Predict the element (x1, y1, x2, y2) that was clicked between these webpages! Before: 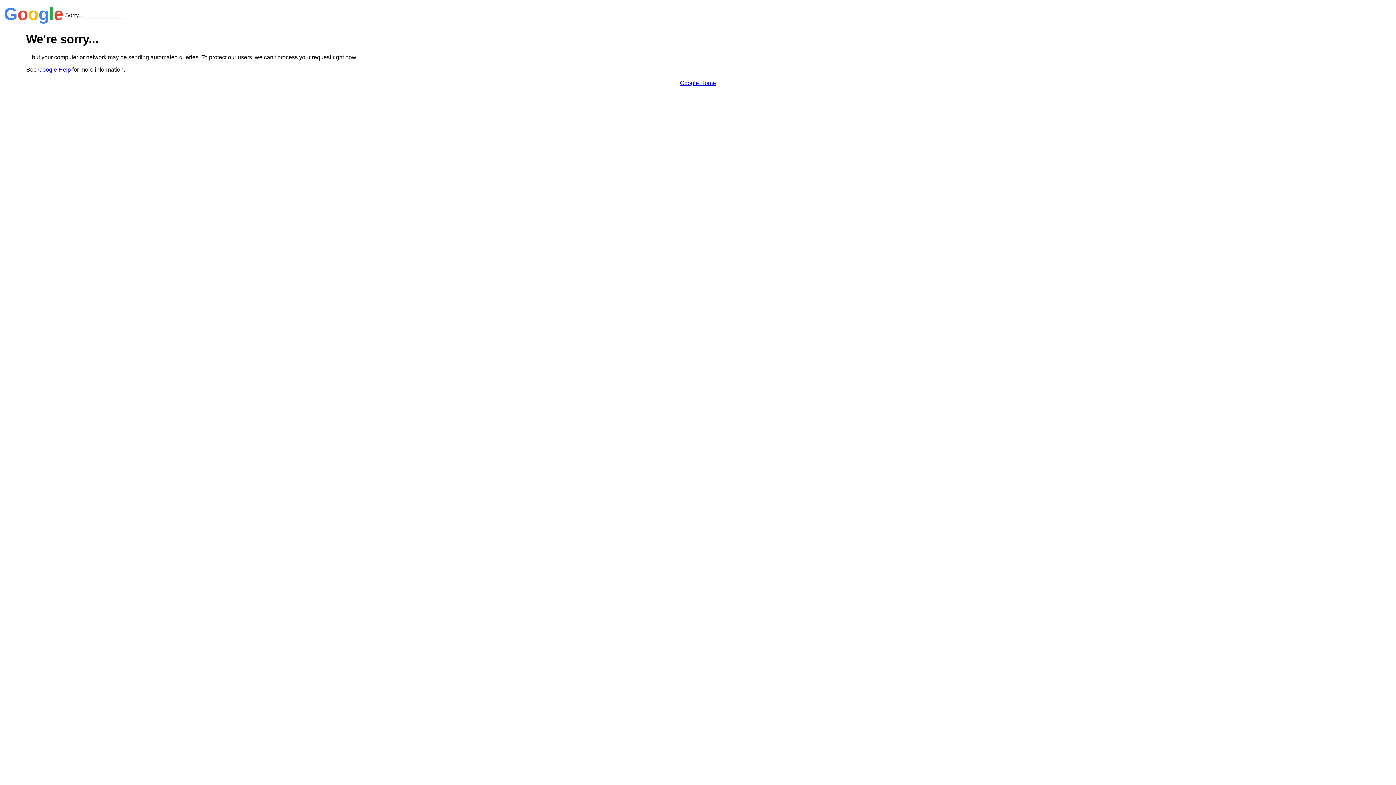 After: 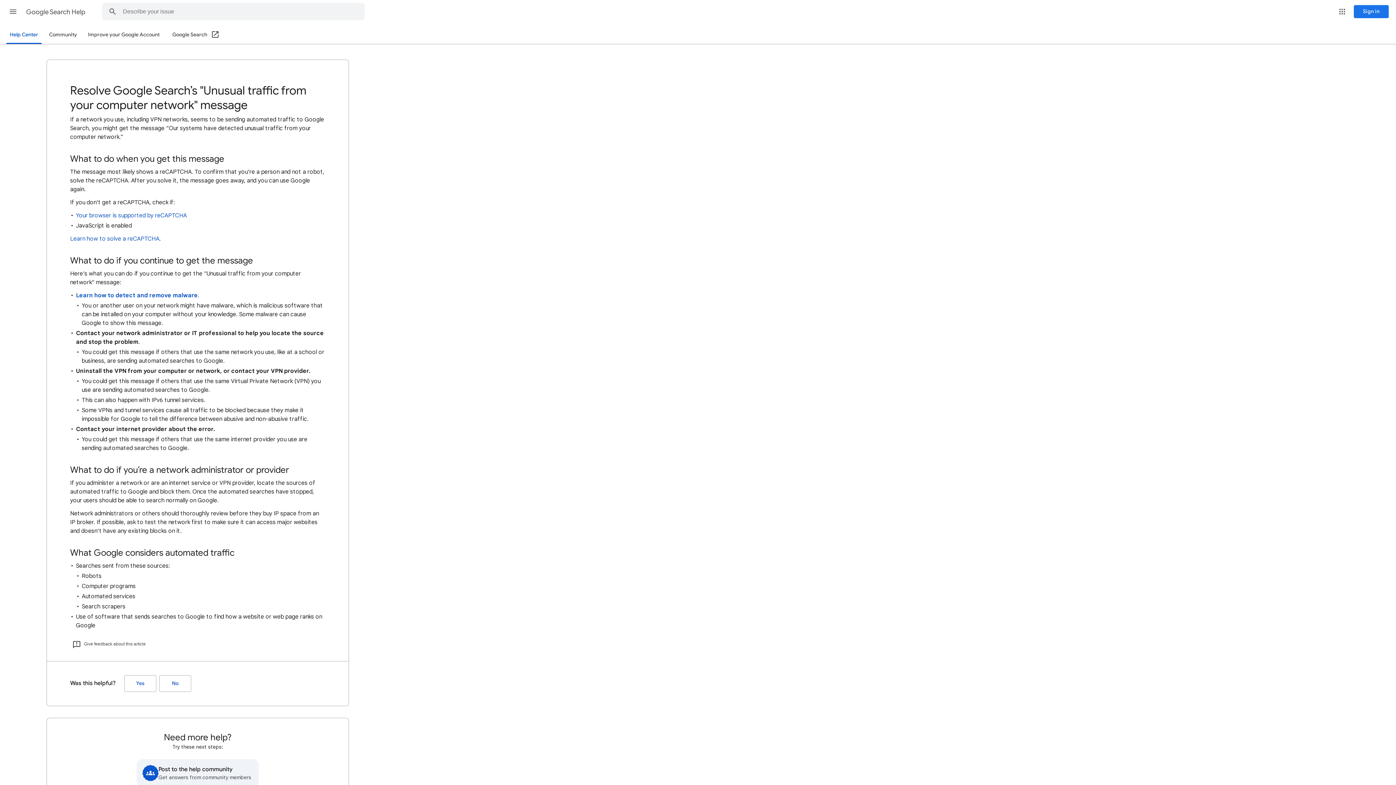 Action: bbox: (38, 66, 70, 72) label: Google Help